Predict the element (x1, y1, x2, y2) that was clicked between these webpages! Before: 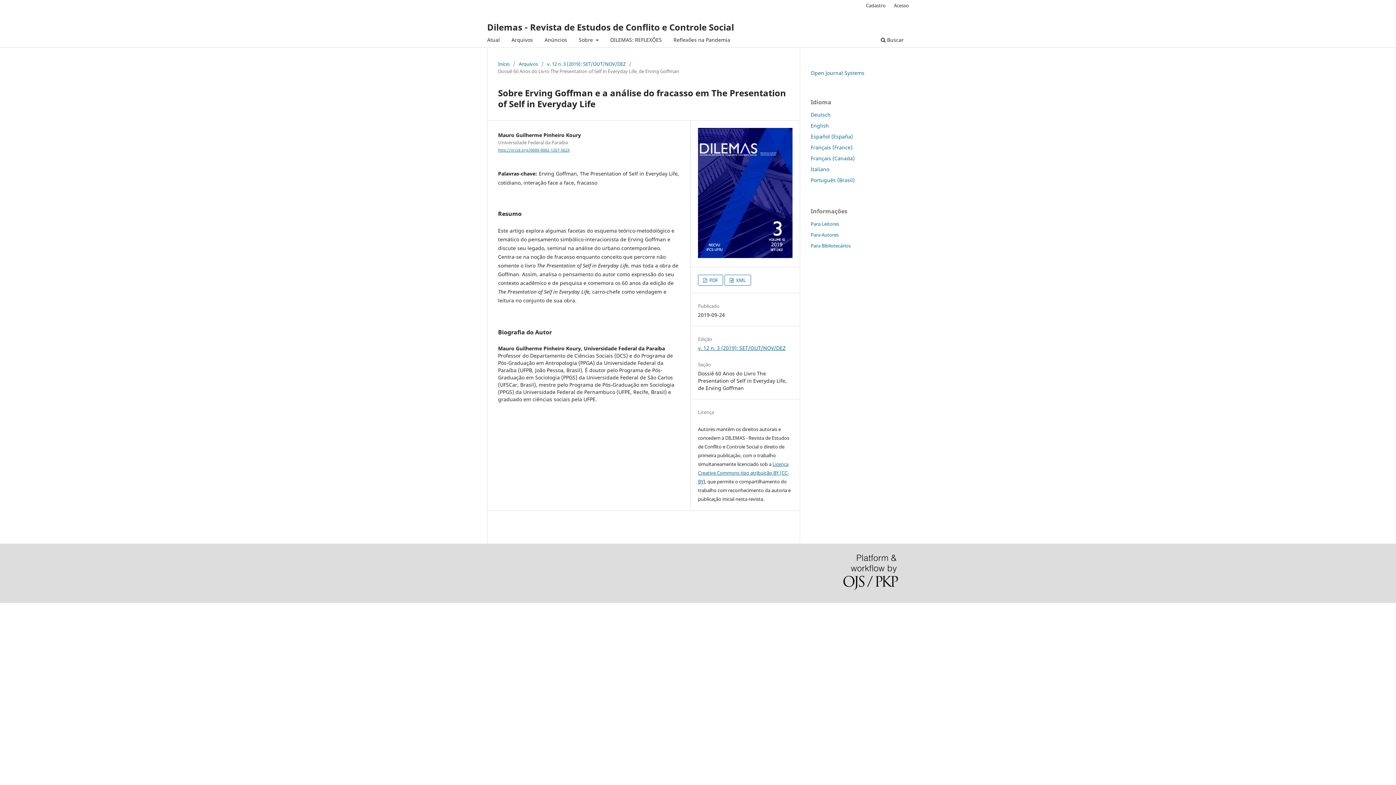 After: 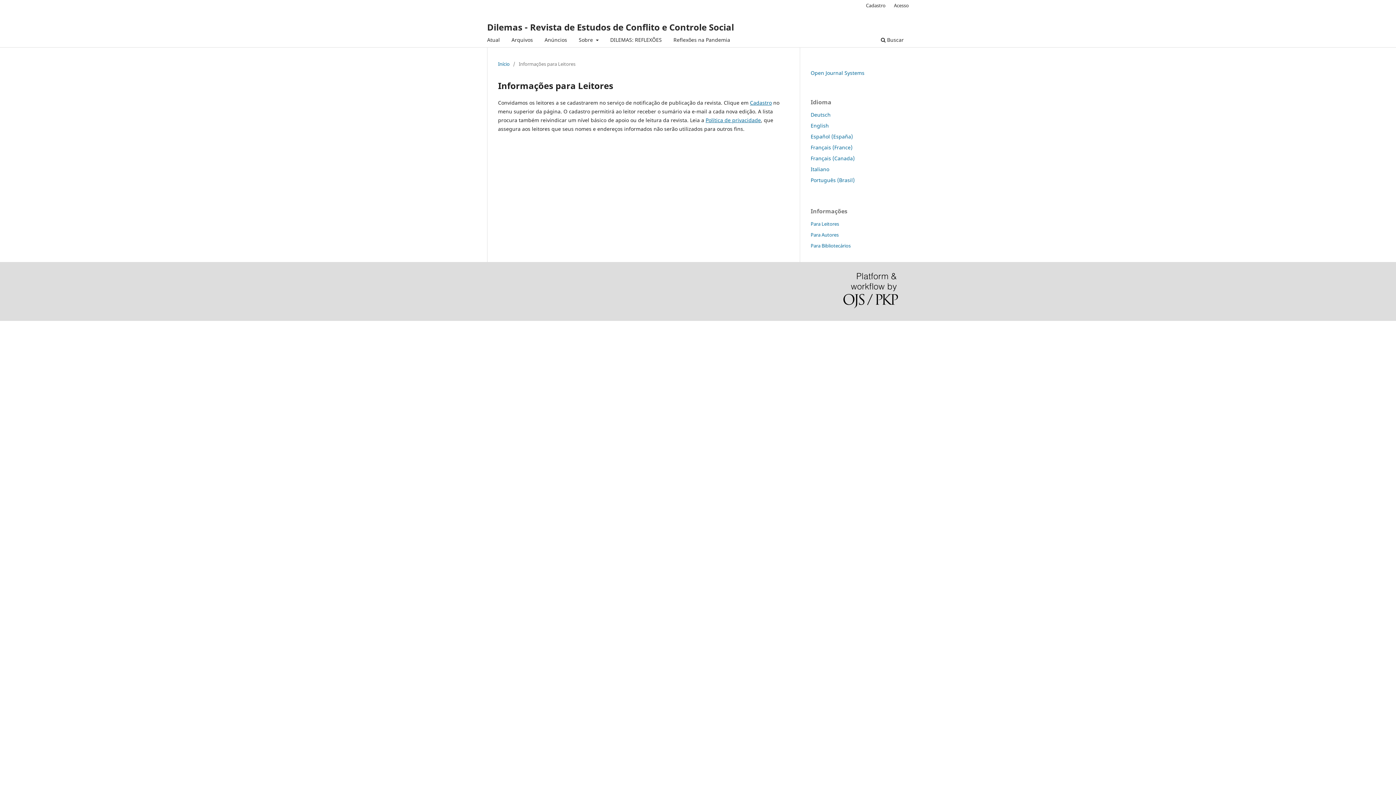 Action: bbox: (810, 220, 839, 227) label: Para Leitores